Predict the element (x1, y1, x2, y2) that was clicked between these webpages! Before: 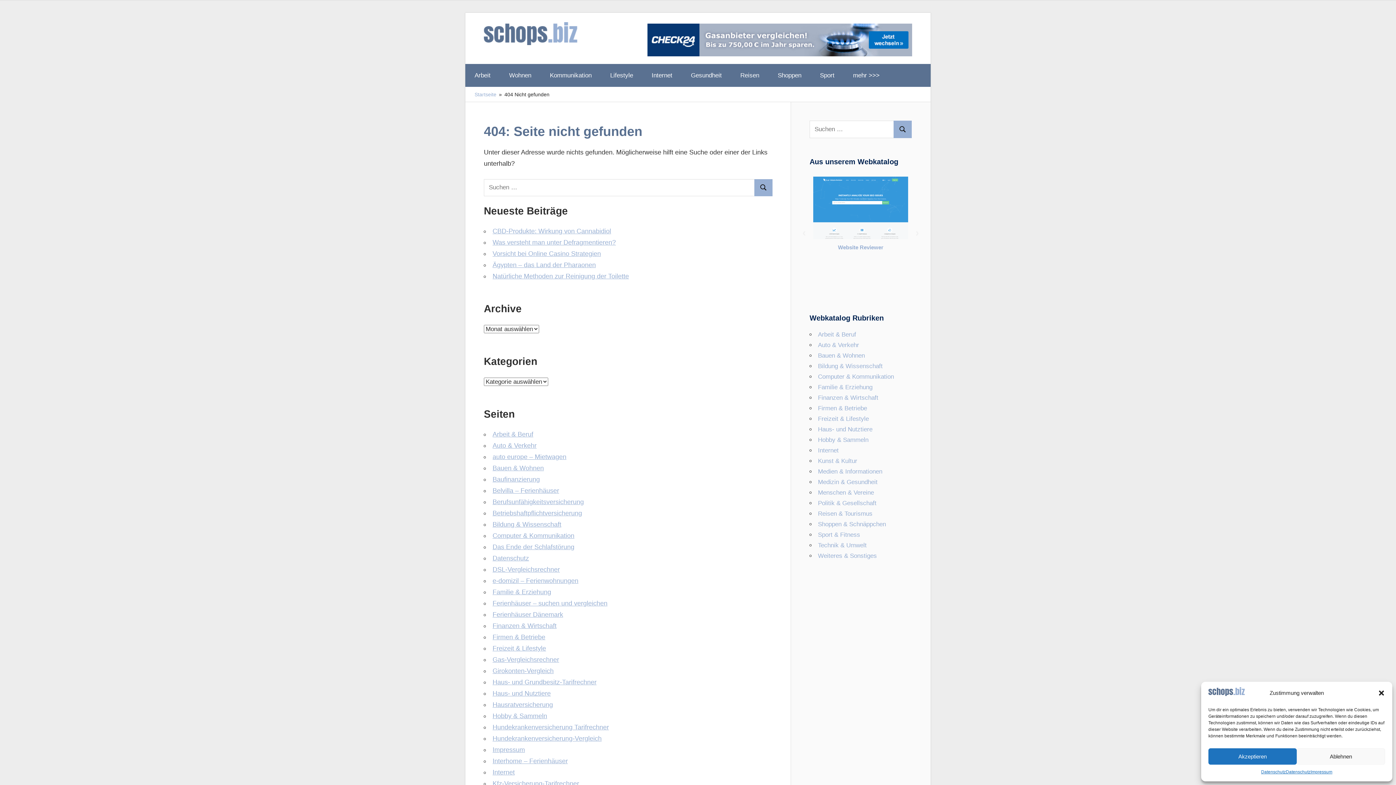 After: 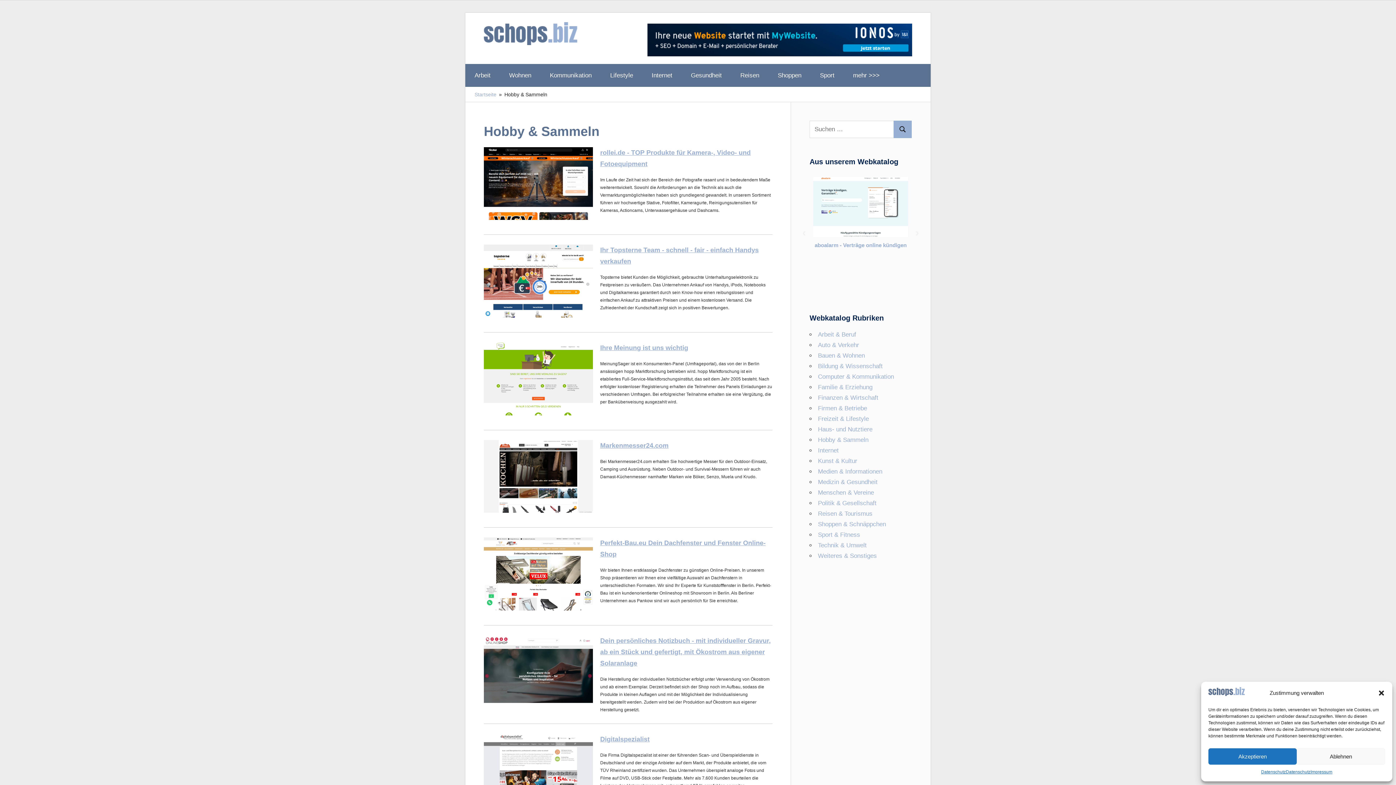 Action: label: Hobby & Sammeln bbox: (818, 436, 868, 443)